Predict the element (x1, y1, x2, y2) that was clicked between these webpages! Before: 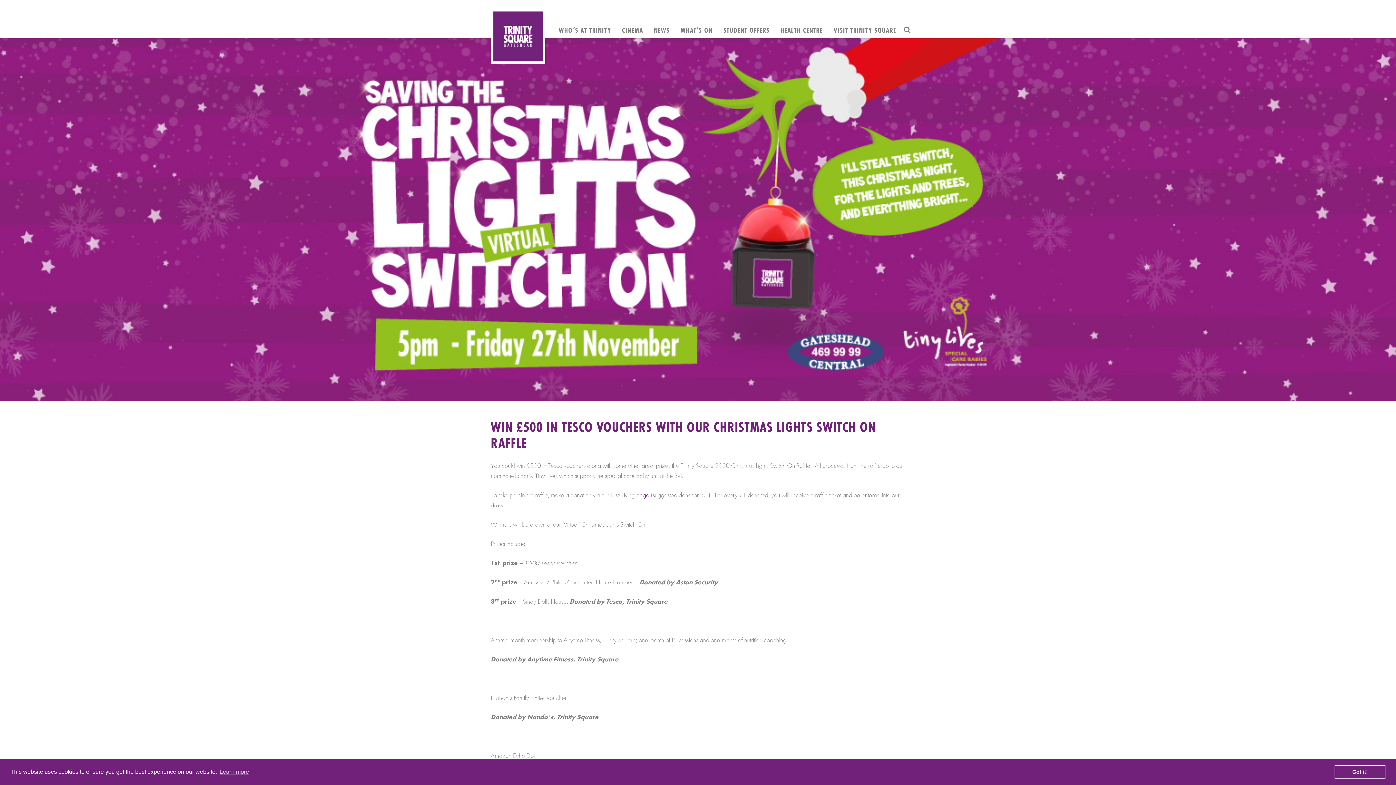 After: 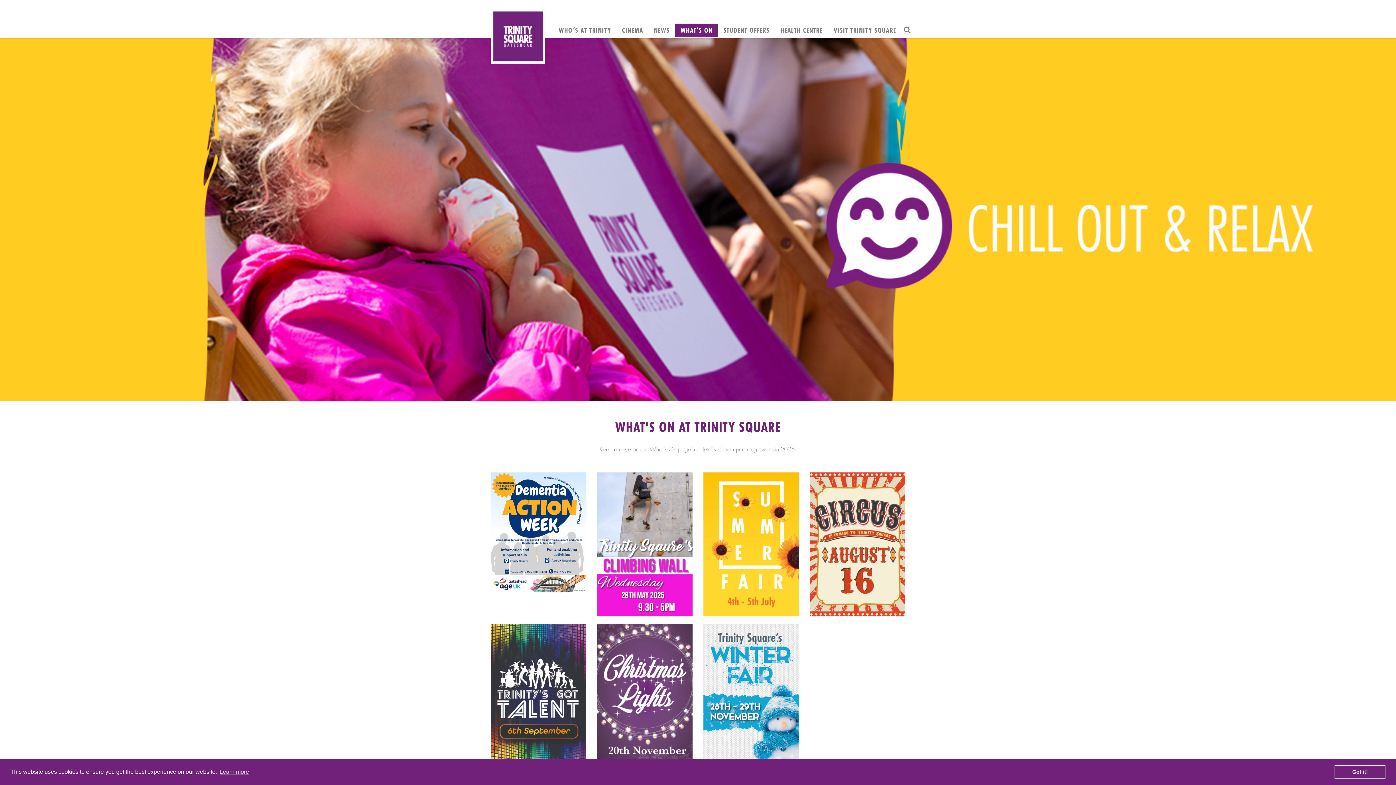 Action: bbox: (675, 23, 718, 36) label: WHAT’S ON